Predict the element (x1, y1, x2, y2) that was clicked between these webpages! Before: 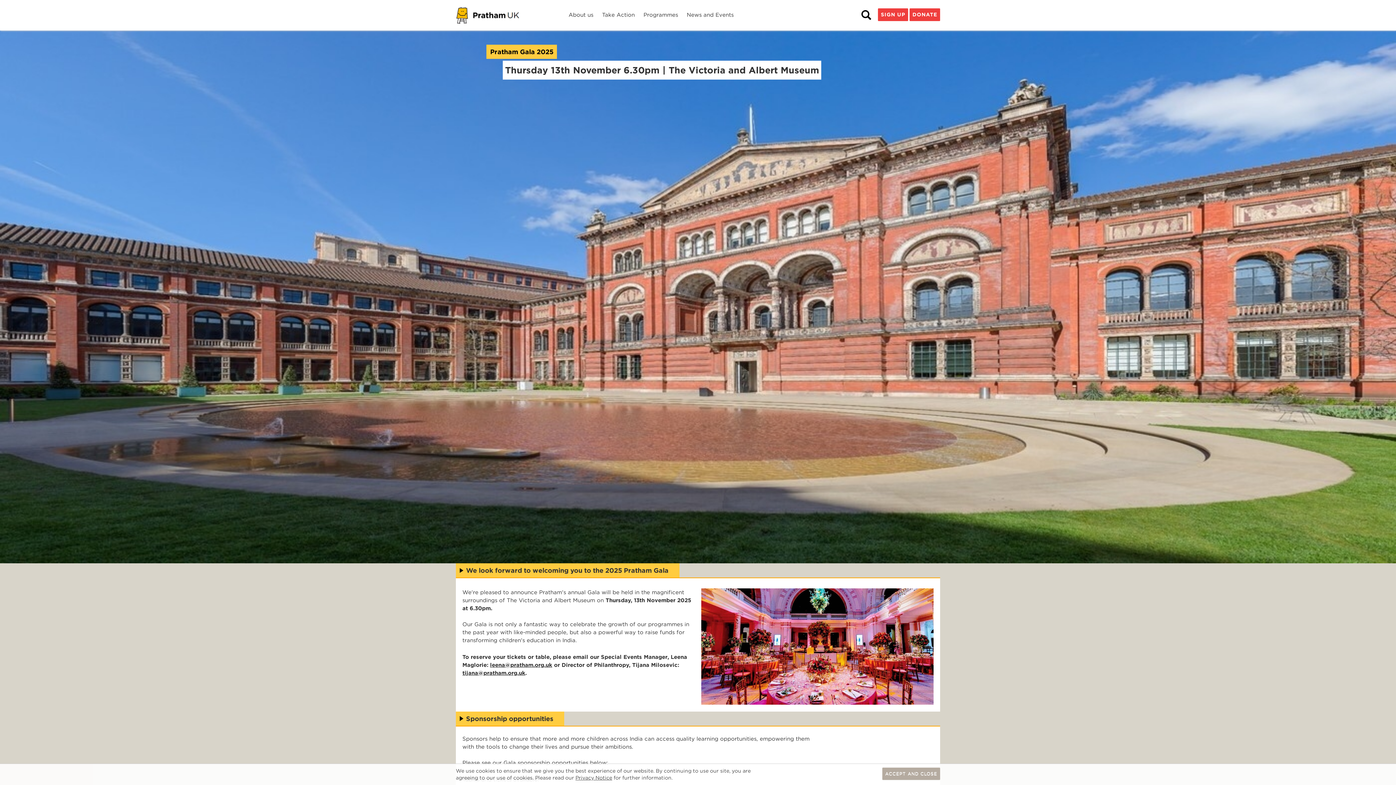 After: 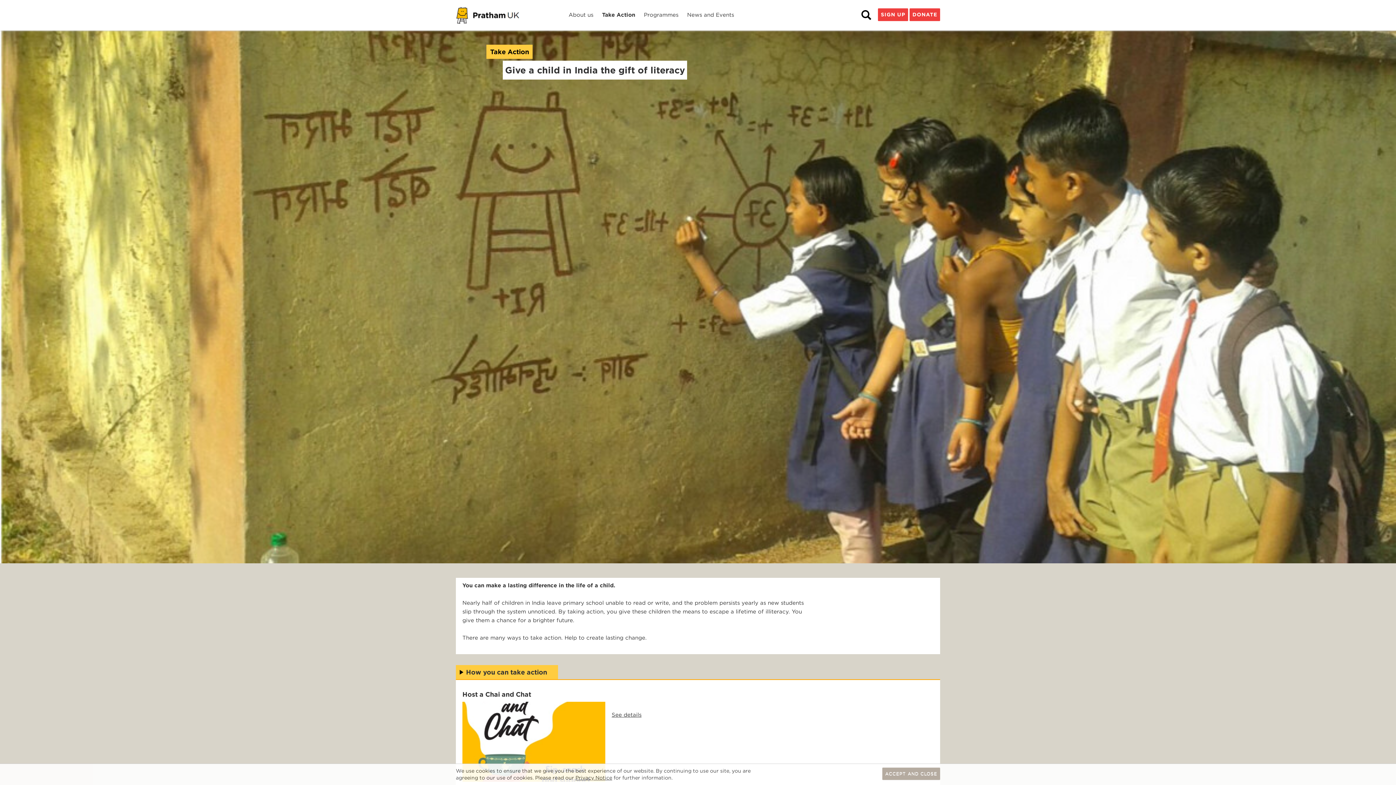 Action: label: Take Action bbox: (597, 0, 639, 30)